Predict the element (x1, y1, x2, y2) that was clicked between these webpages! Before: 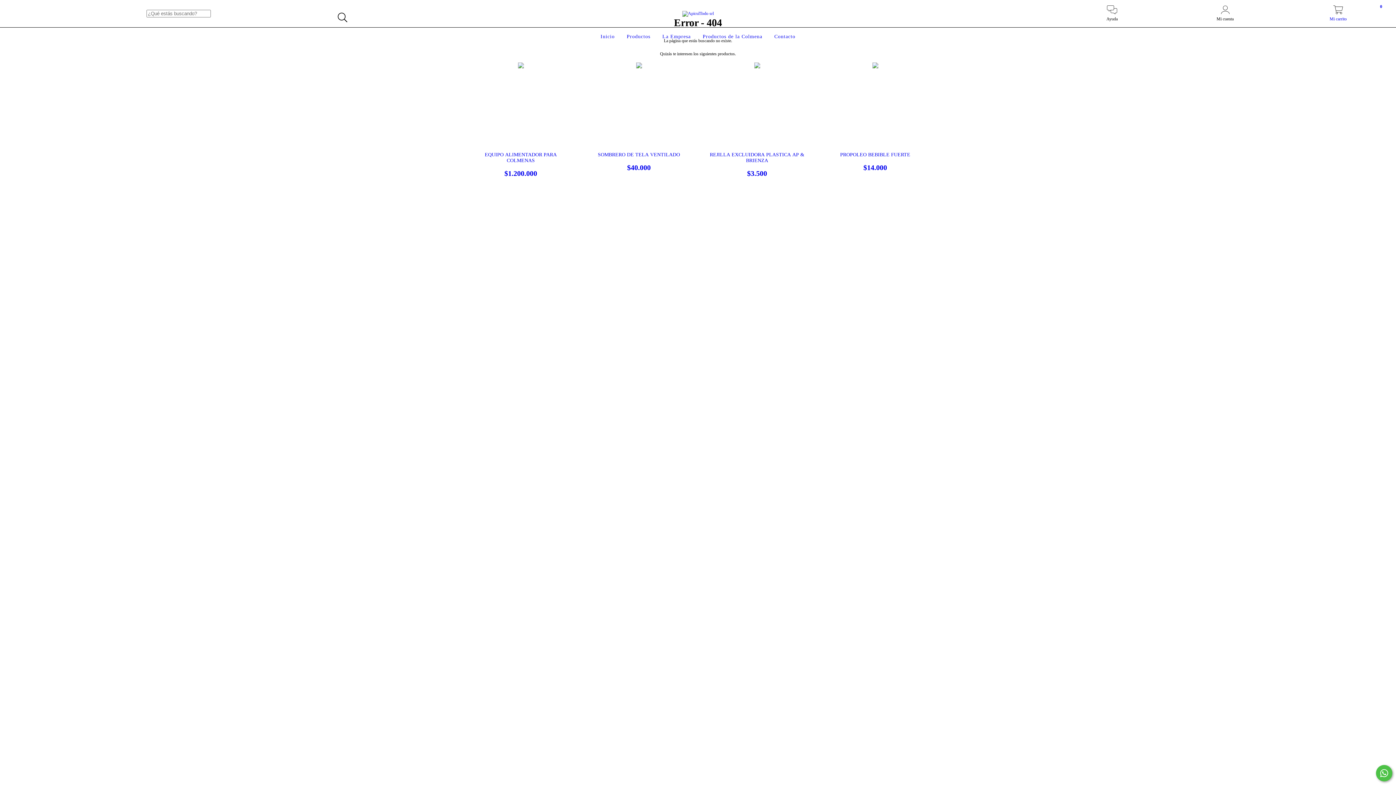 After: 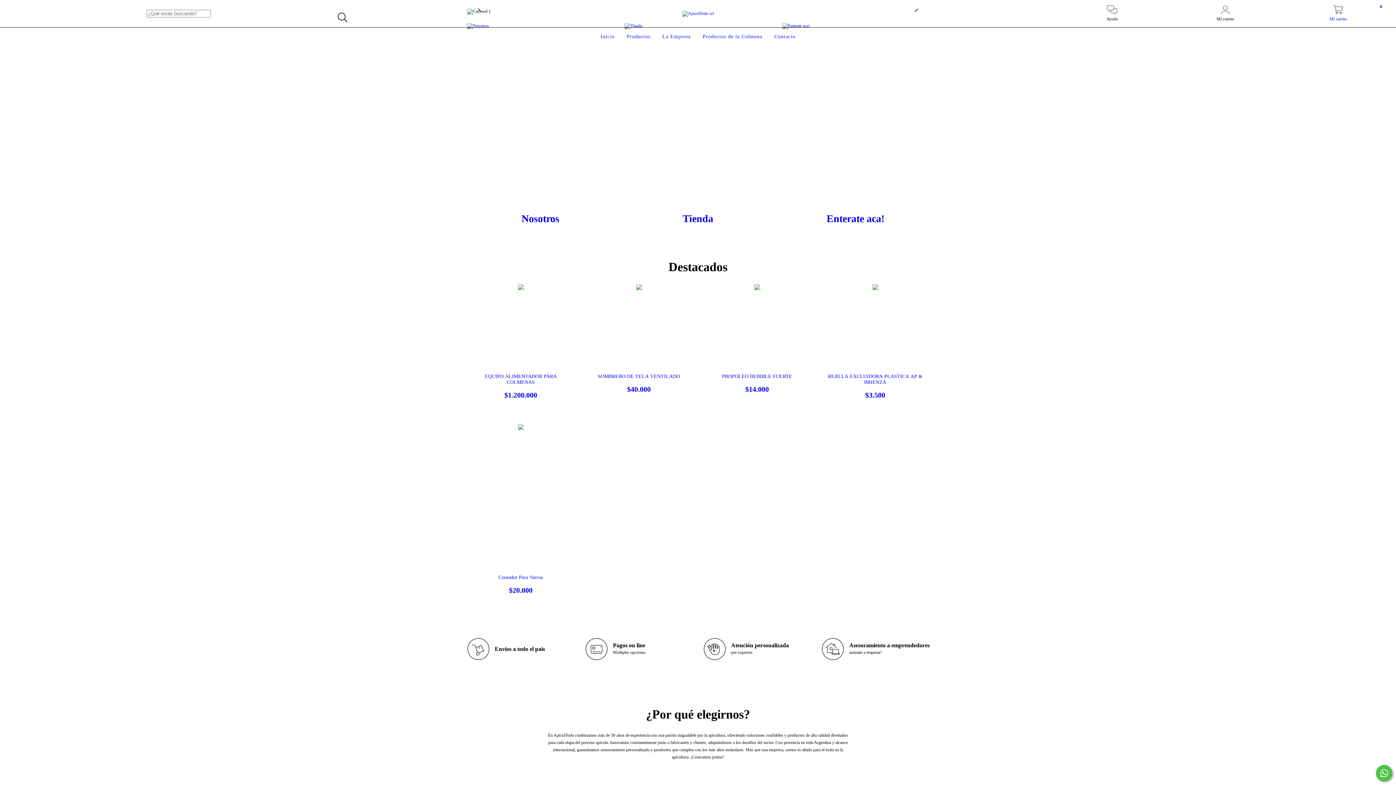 Action: label: Inicio bbox: (598, 33, 616, 39)